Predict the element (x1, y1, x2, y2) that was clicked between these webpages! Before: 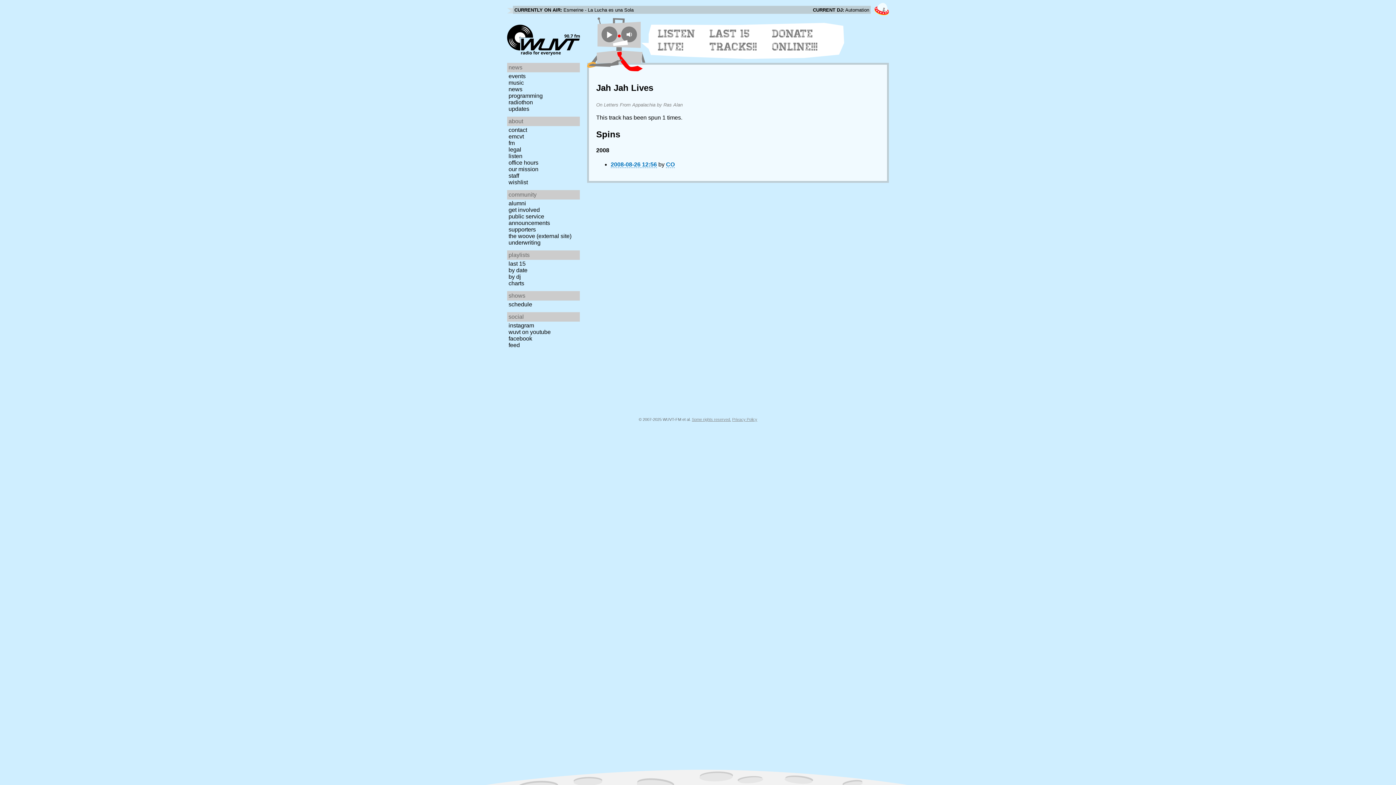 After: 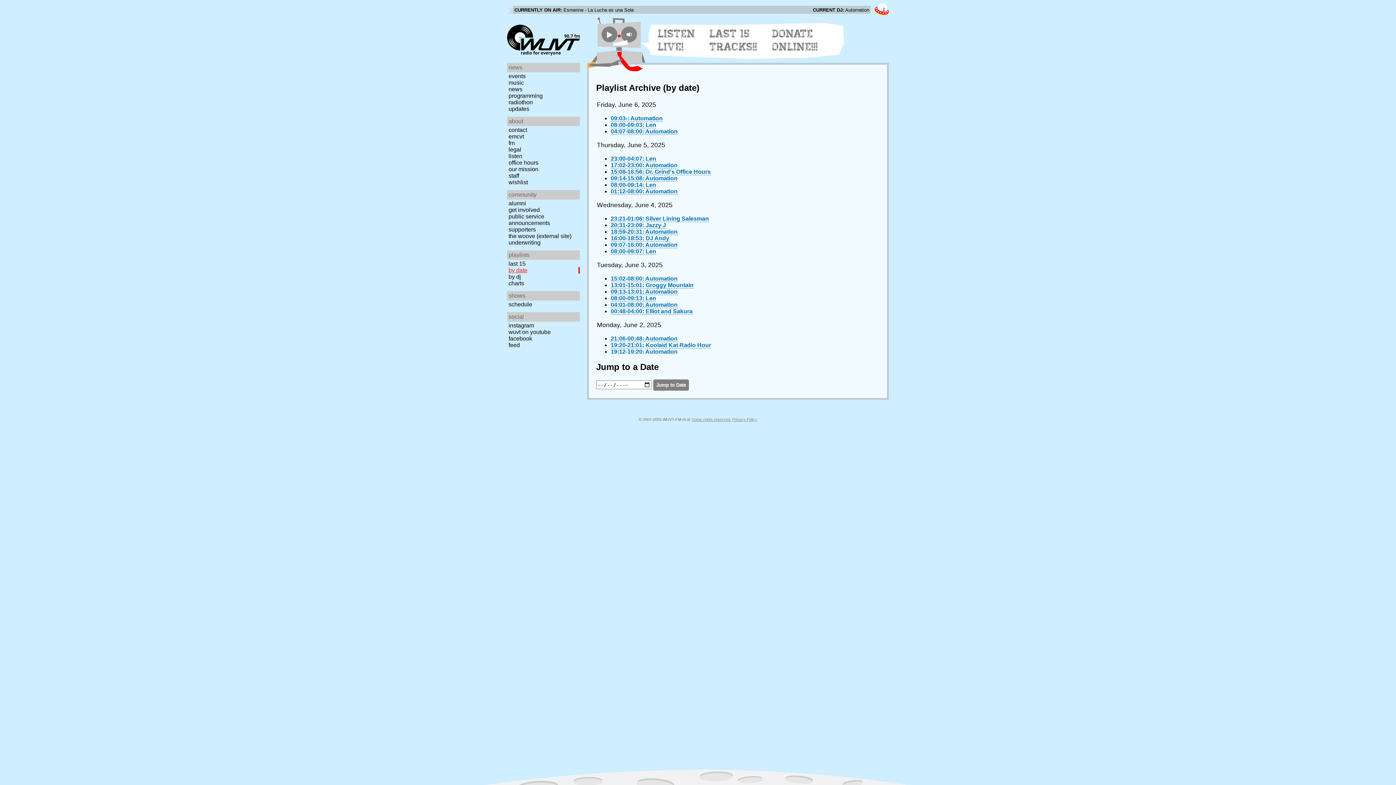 Action: bbox: (507, 267, 582, 273) label: by date